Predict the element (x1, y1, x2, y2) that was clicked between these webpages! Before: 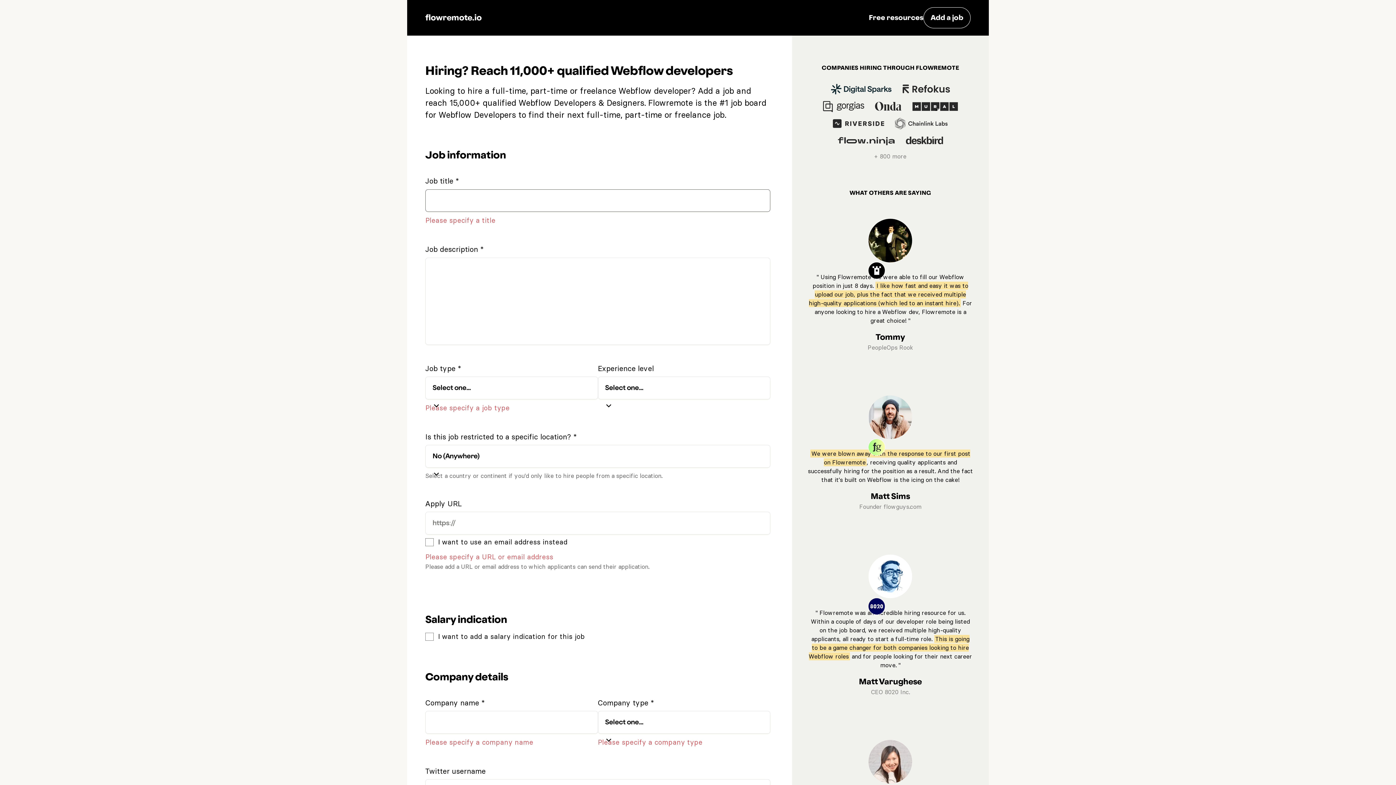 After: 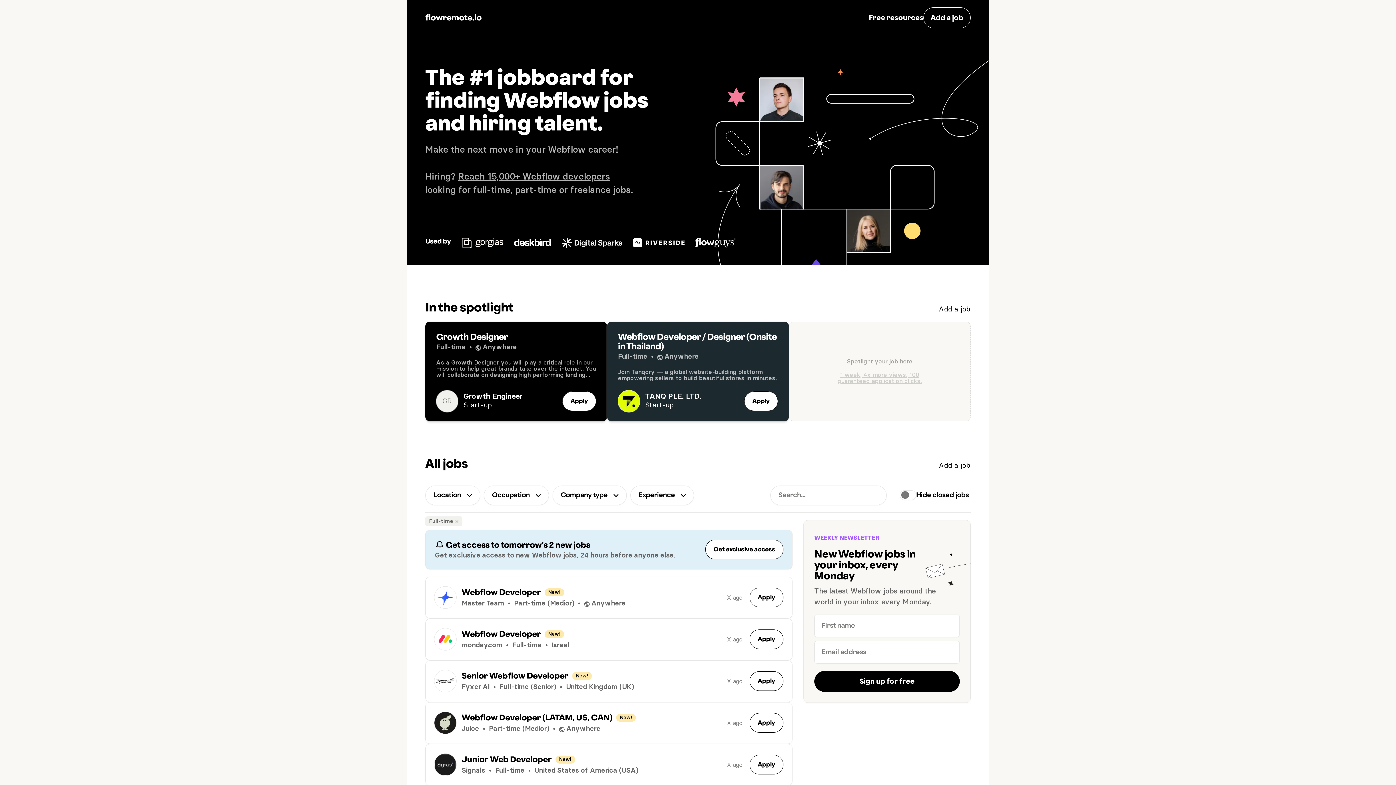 Action: bbox: (425, 13, 481, 22) label: flowremote.io